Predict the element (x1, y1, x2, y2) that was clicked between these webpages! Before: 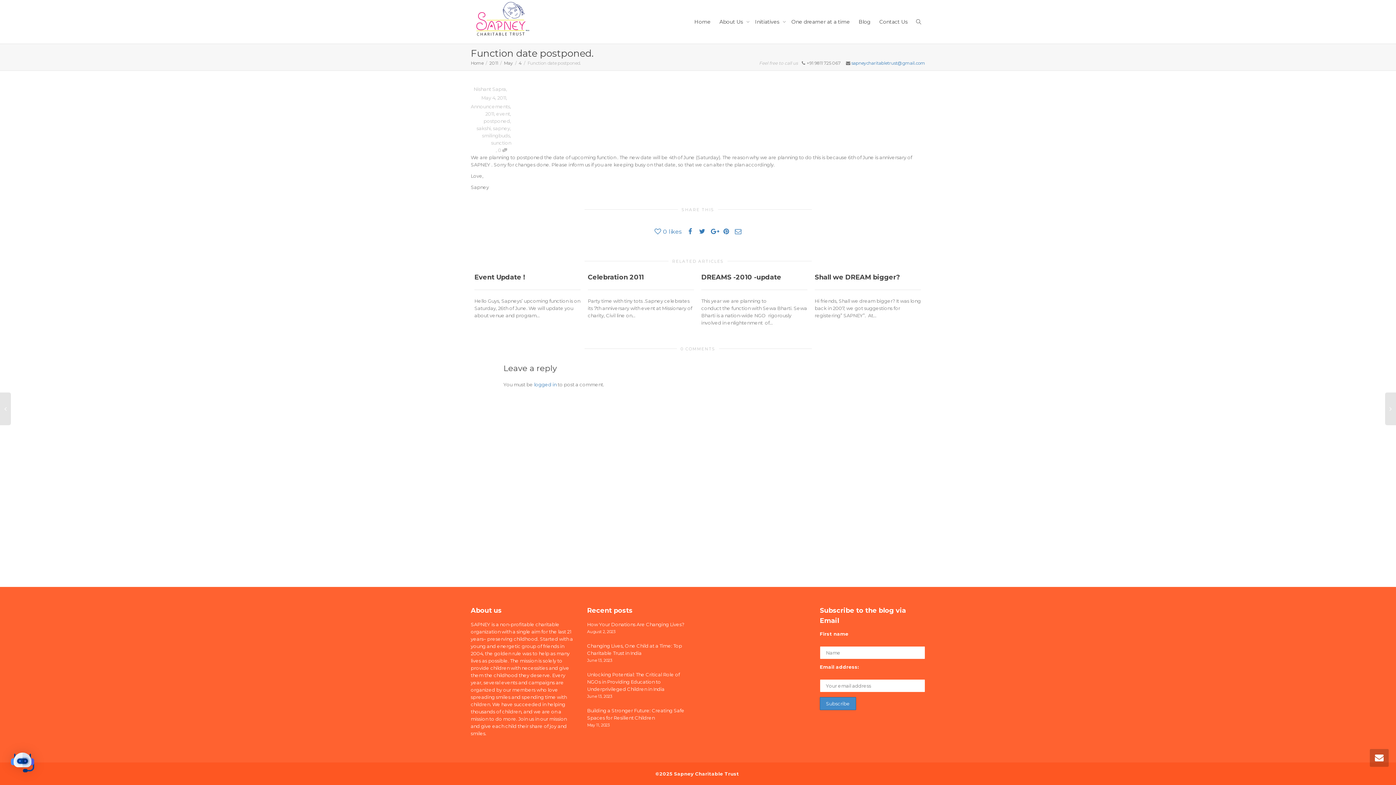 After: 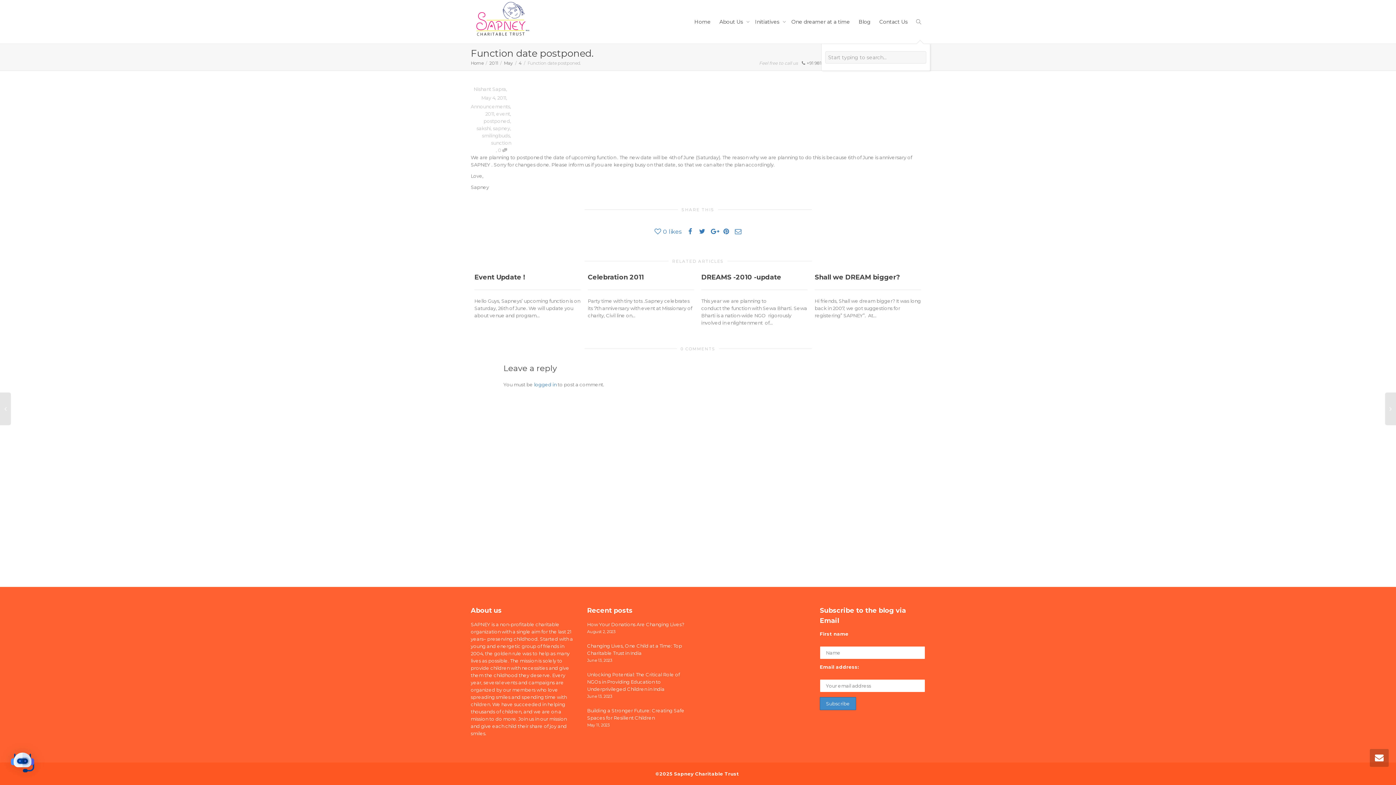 Action: bbox: (916, 0, 921, 43)